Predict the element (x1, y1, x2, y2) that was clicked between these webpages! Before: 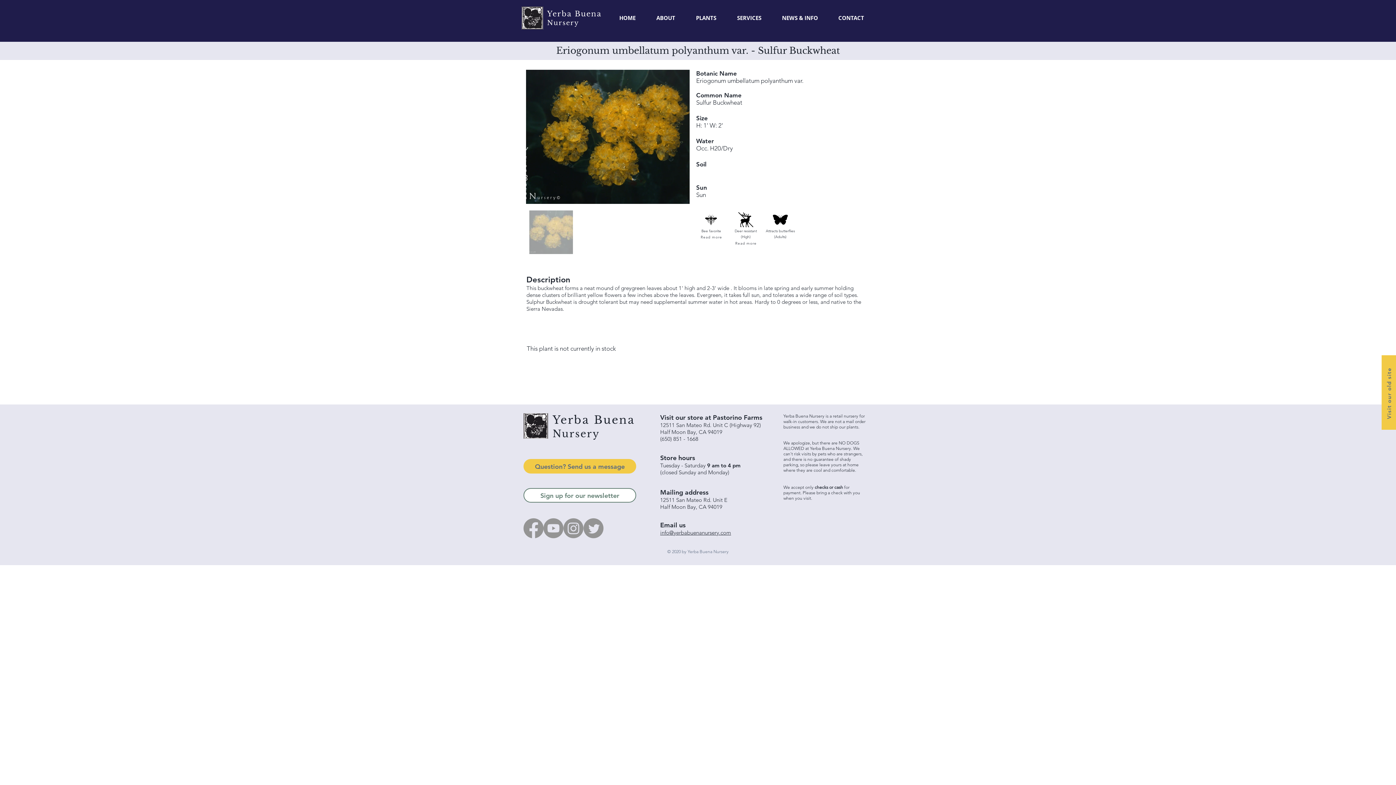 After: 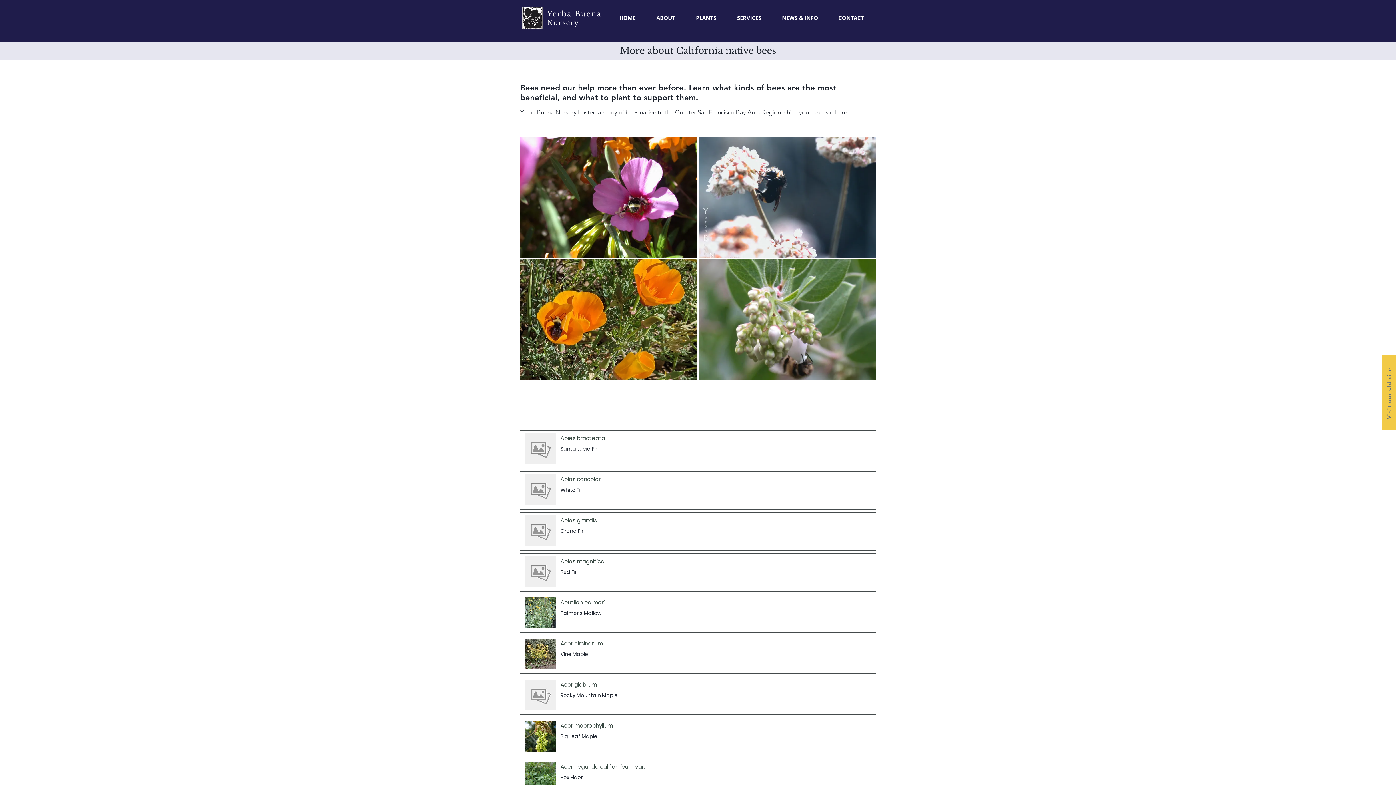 Action: label:   Read more bbox: (696, 234, 726, 240)